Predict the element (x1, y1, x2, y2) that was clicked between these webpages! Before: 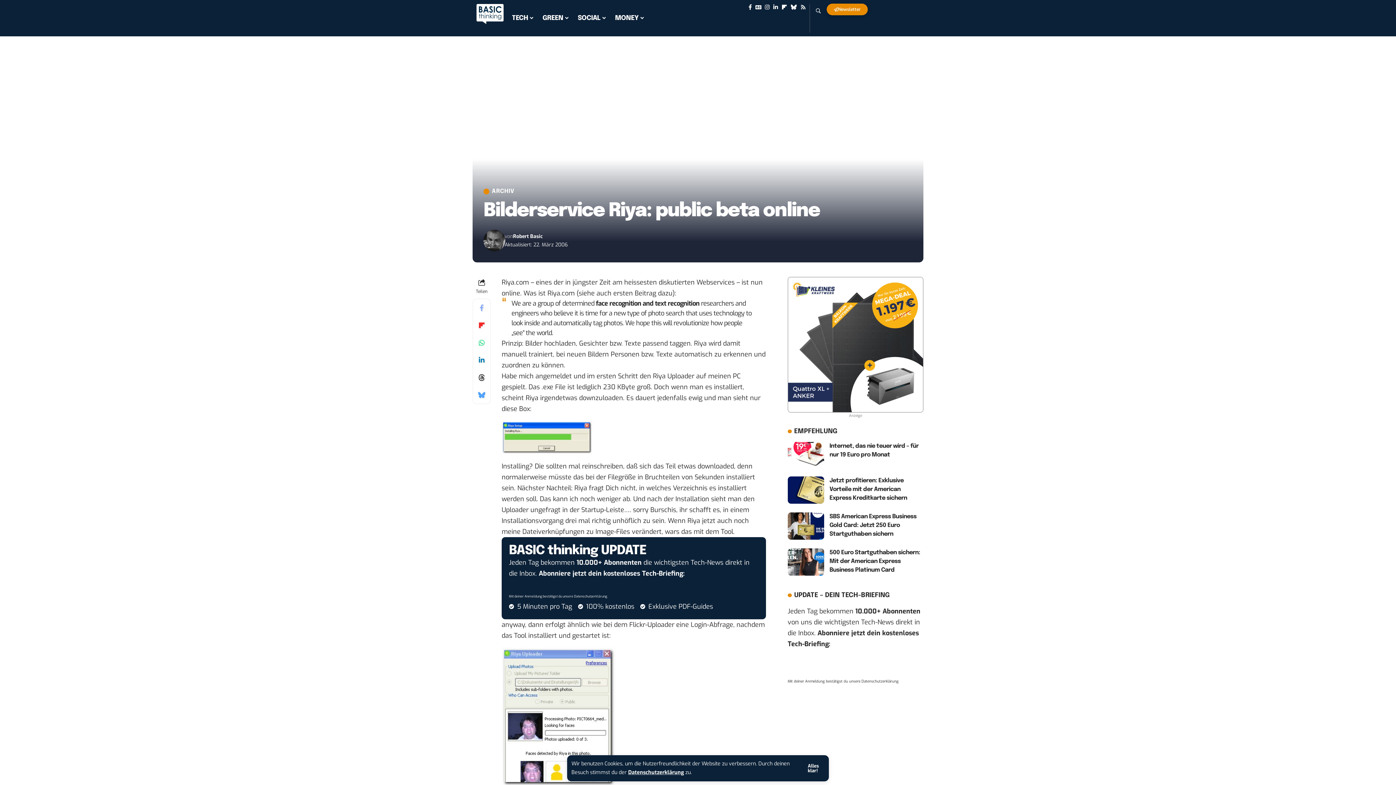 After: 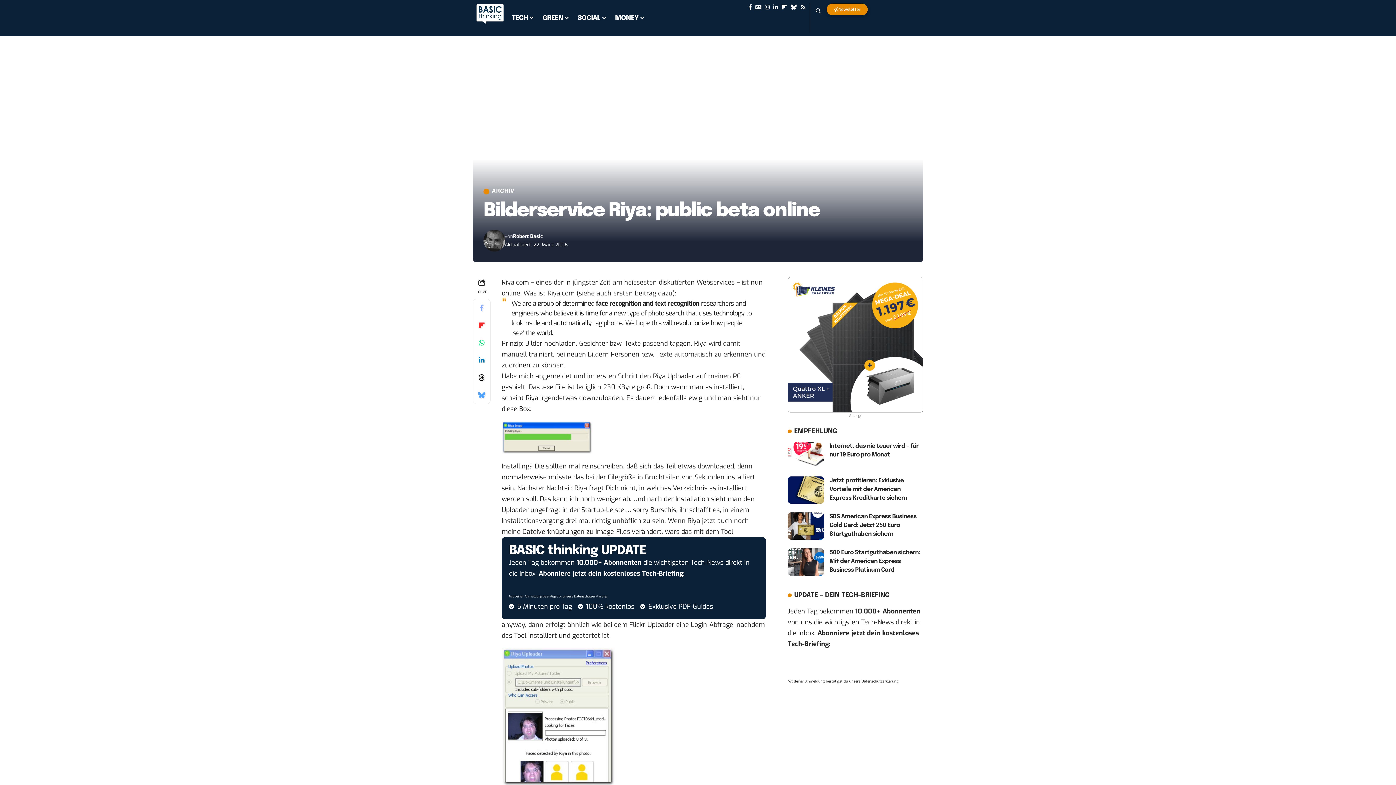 Action: label: Alles klar! bbox: (802, 762, 824, 775)